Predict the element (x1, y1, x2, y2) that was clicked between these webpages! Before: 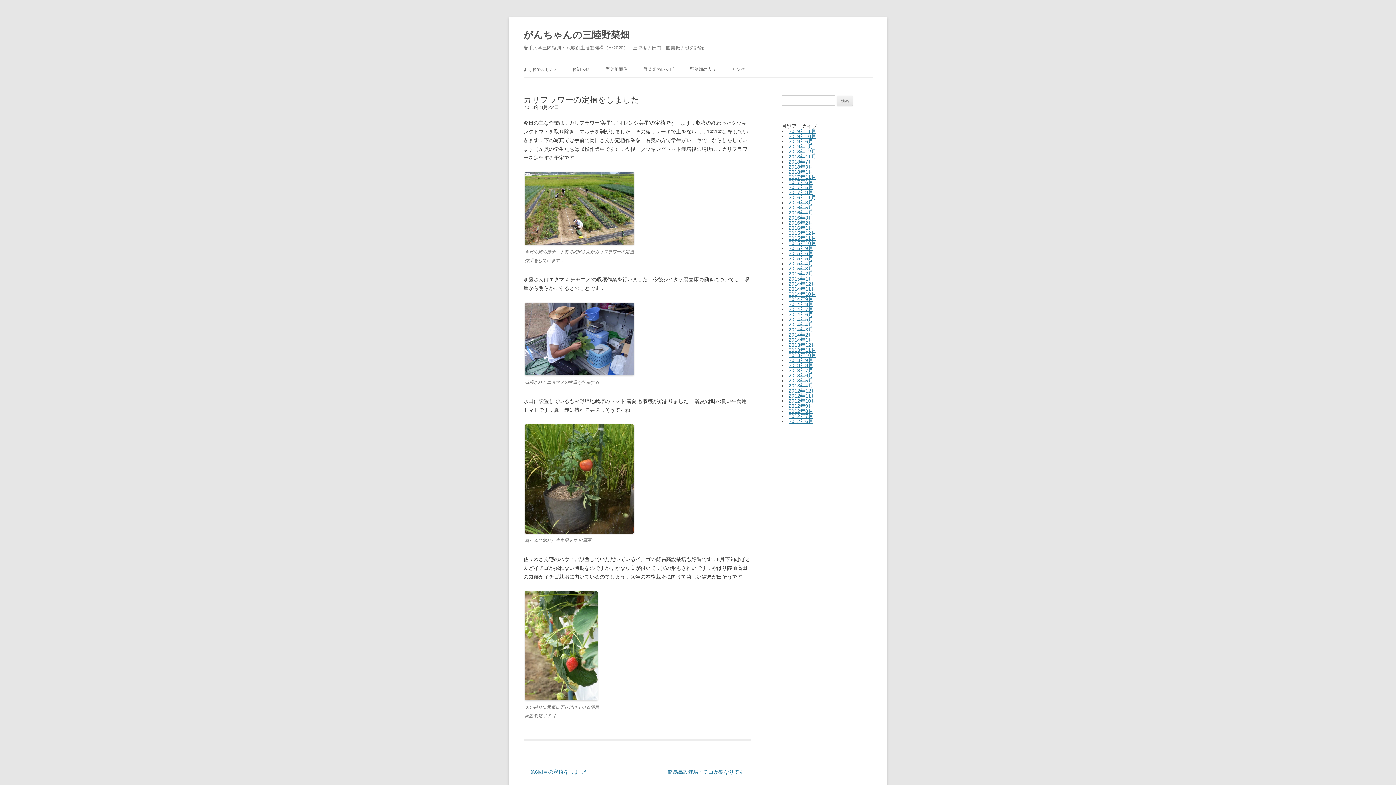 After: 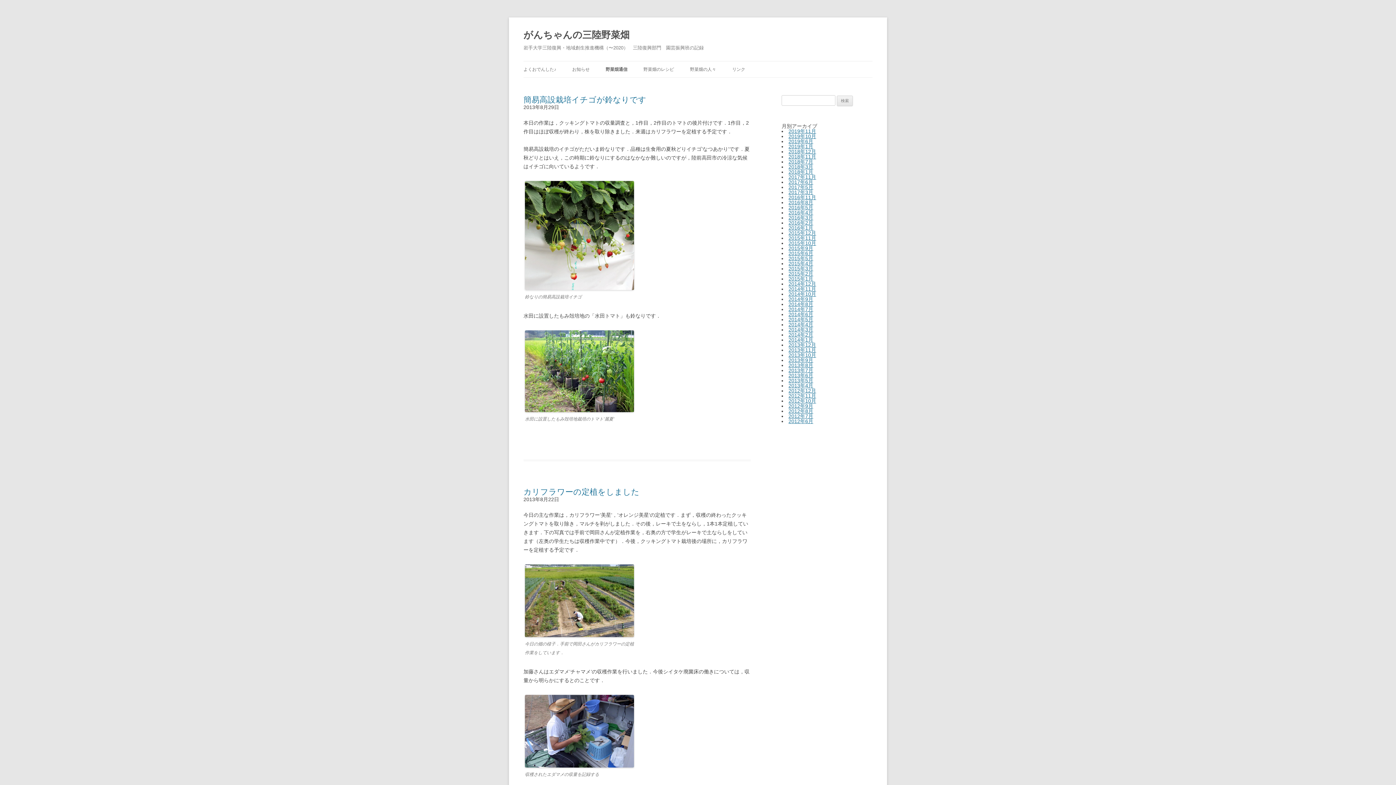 Action: bbox: (788, 362, 813, 368) label: 2013年8月